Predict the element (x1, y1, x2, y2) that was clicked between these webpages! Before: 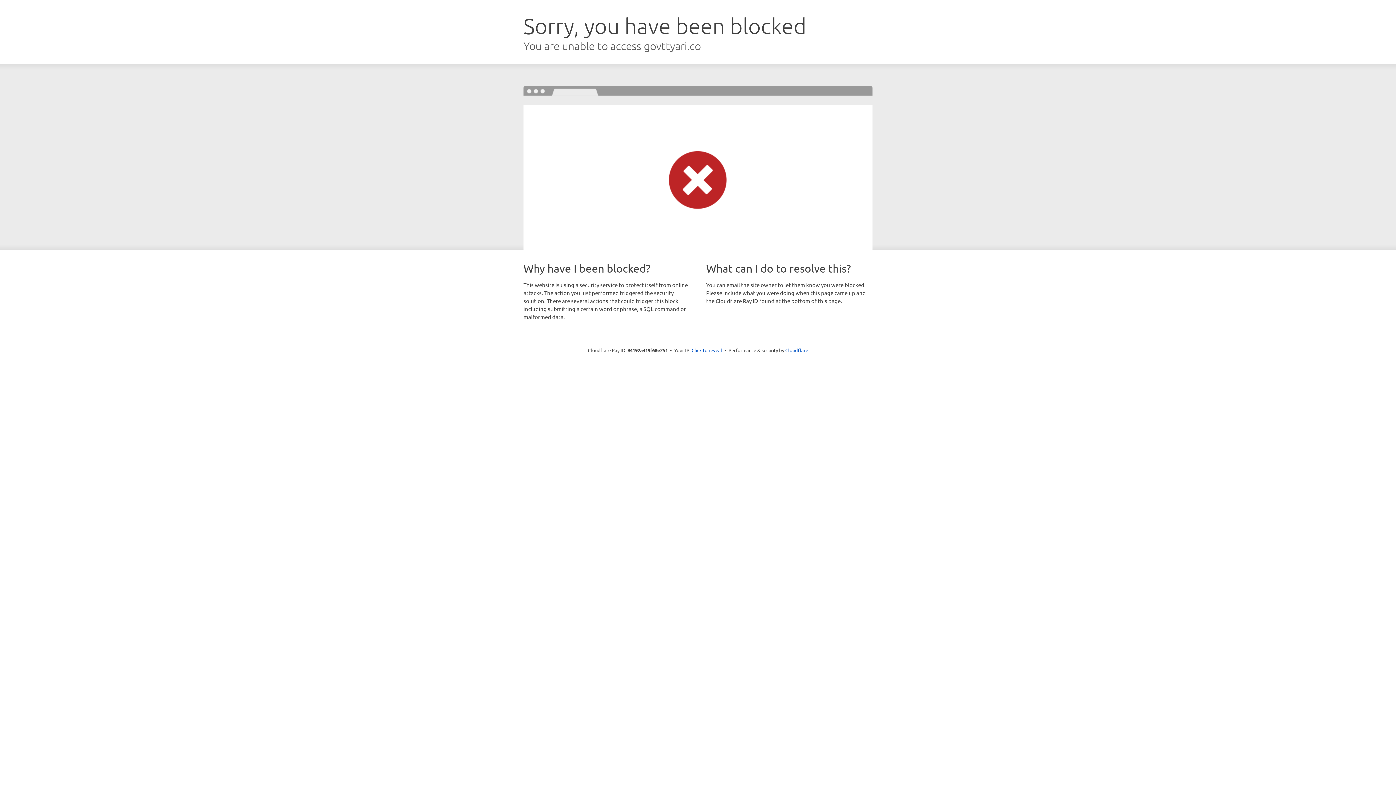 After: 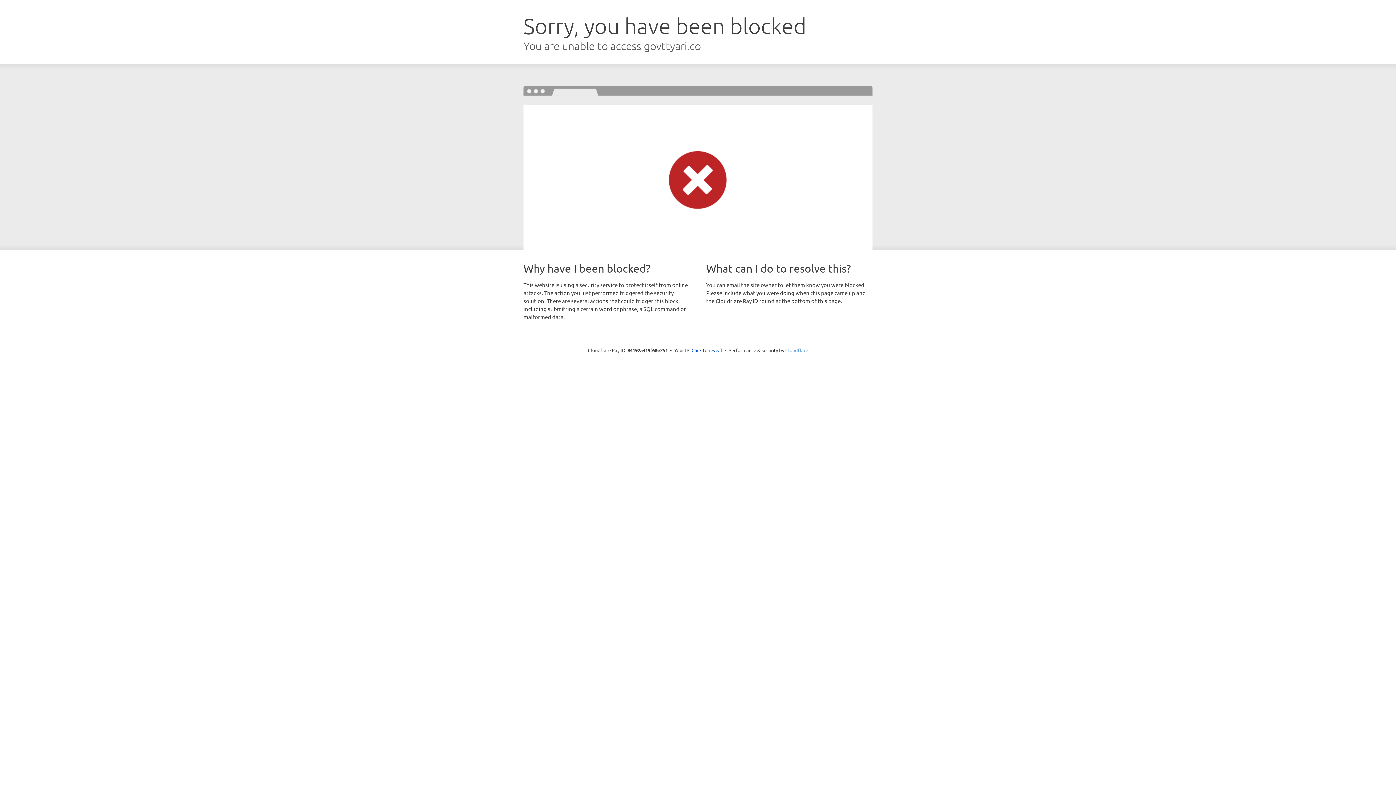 Action: bbox: (785, 347, 808, 353) label: Cloudflare